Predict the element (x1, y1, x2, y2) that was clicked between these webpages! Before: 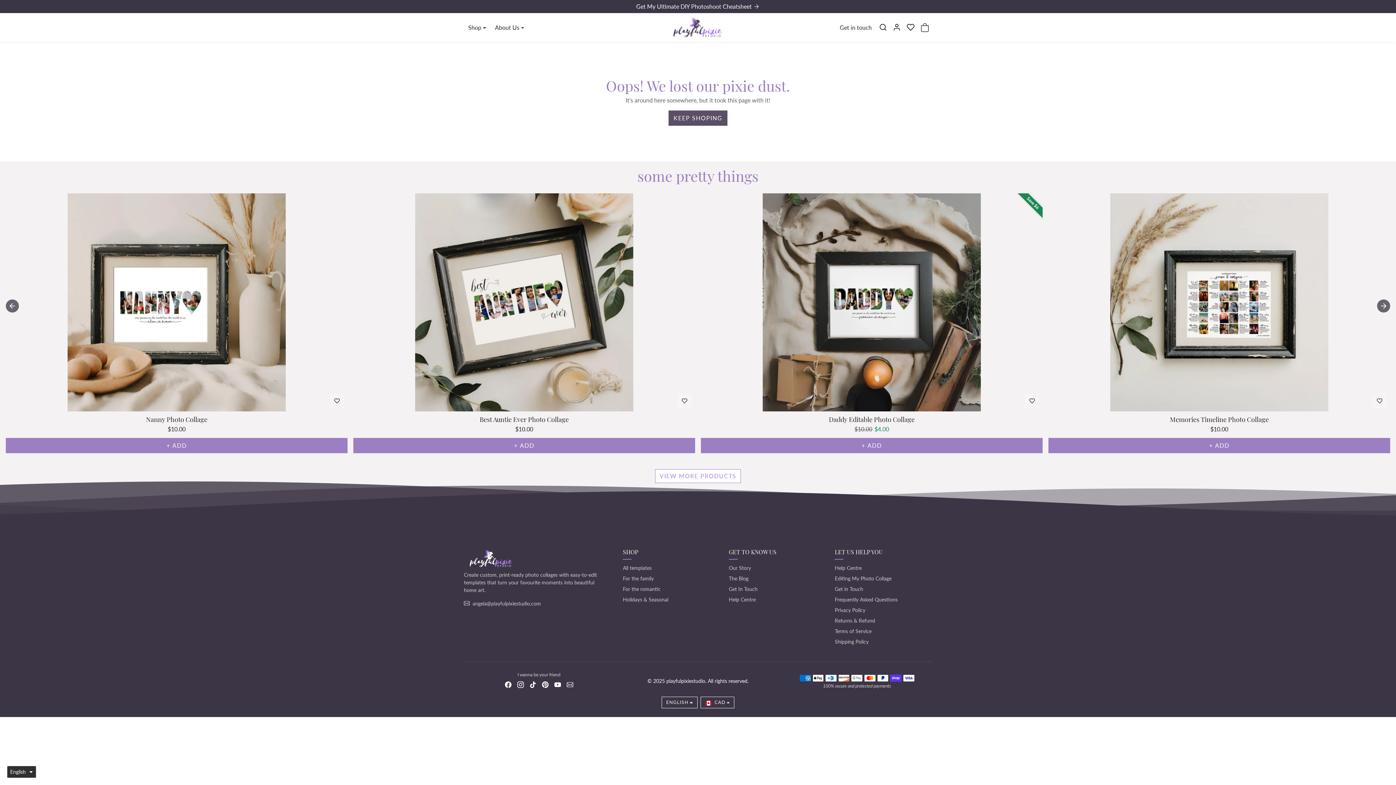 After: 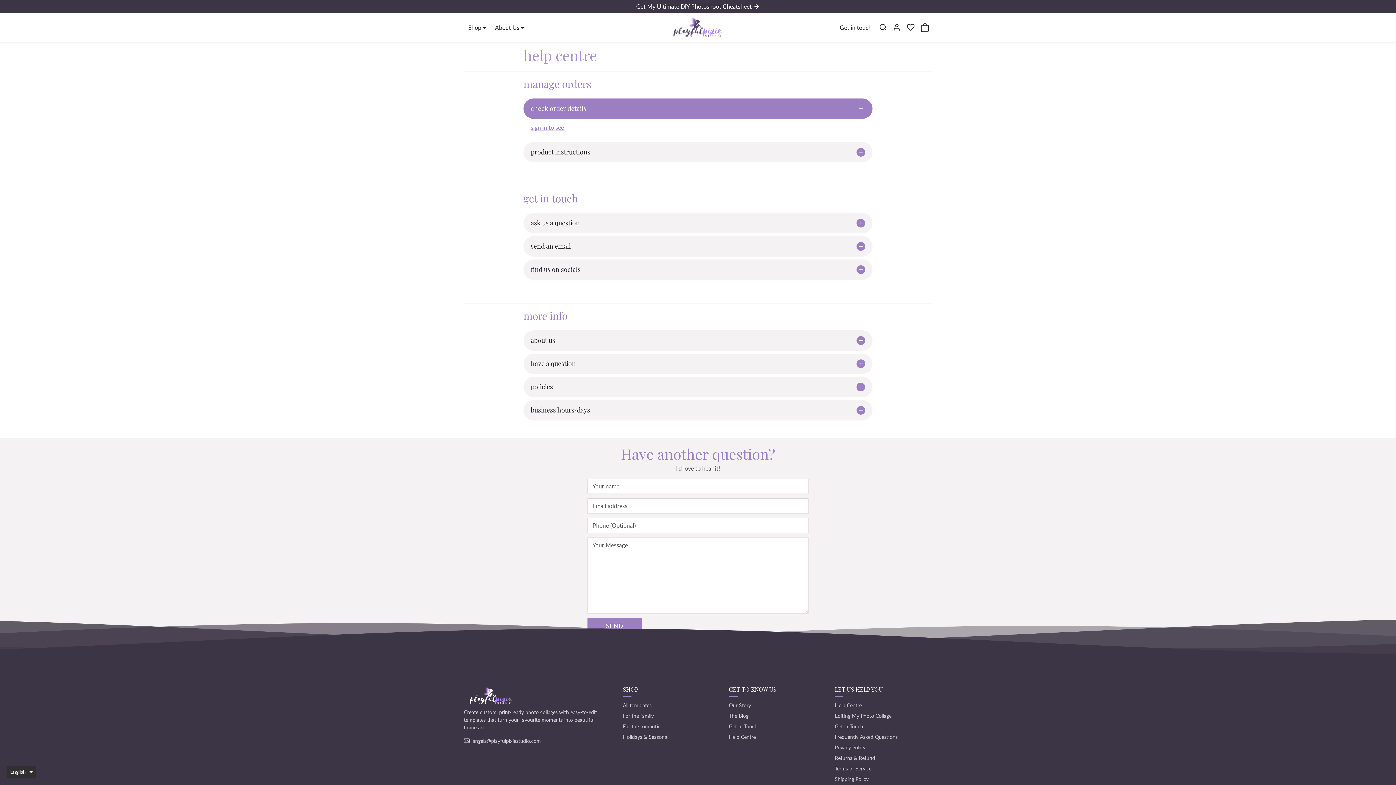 Action: label: Help Centre bbox: (835, 562, 932, 573)